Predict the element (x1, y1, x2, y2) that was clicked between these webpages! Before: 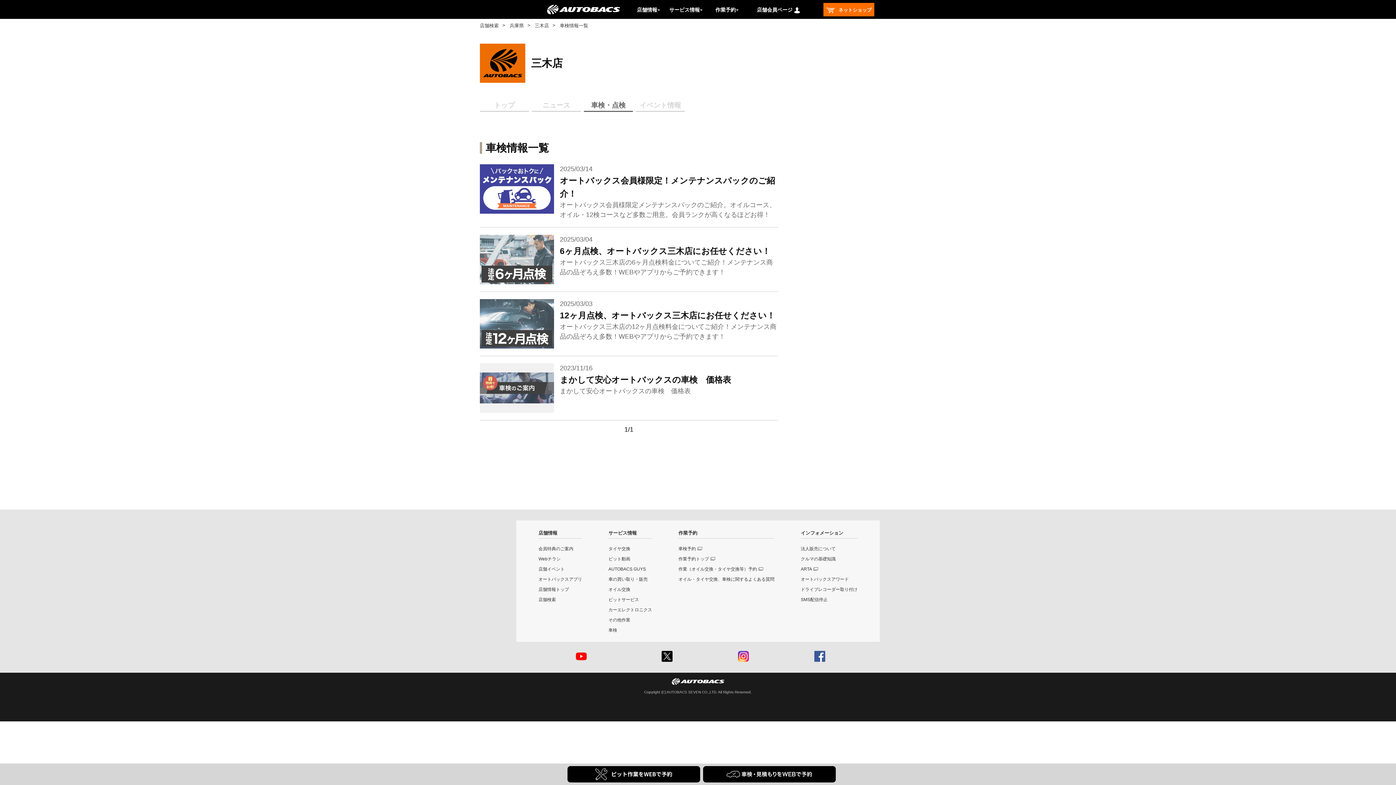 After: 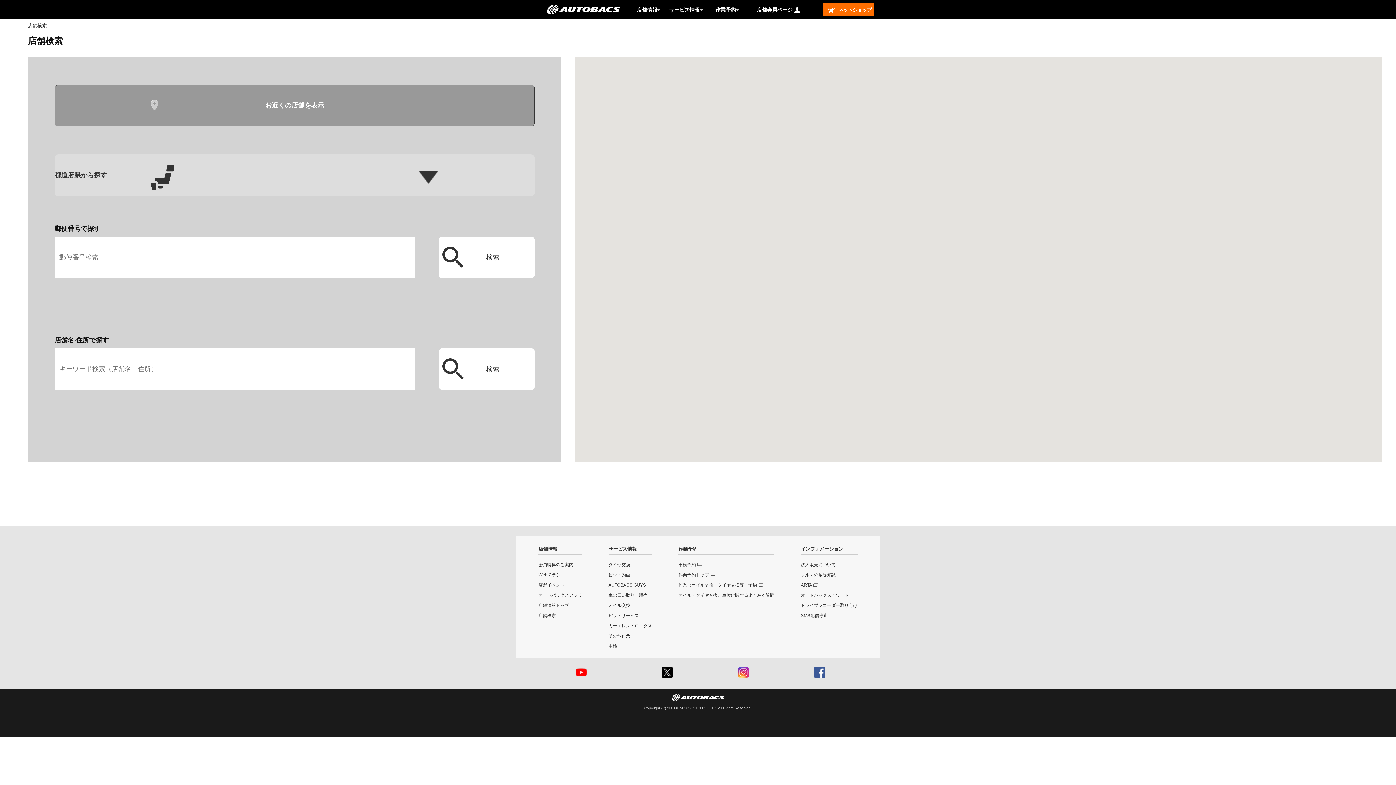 Action: bbox: (538, 597, 556, 602) label: 店舗検索